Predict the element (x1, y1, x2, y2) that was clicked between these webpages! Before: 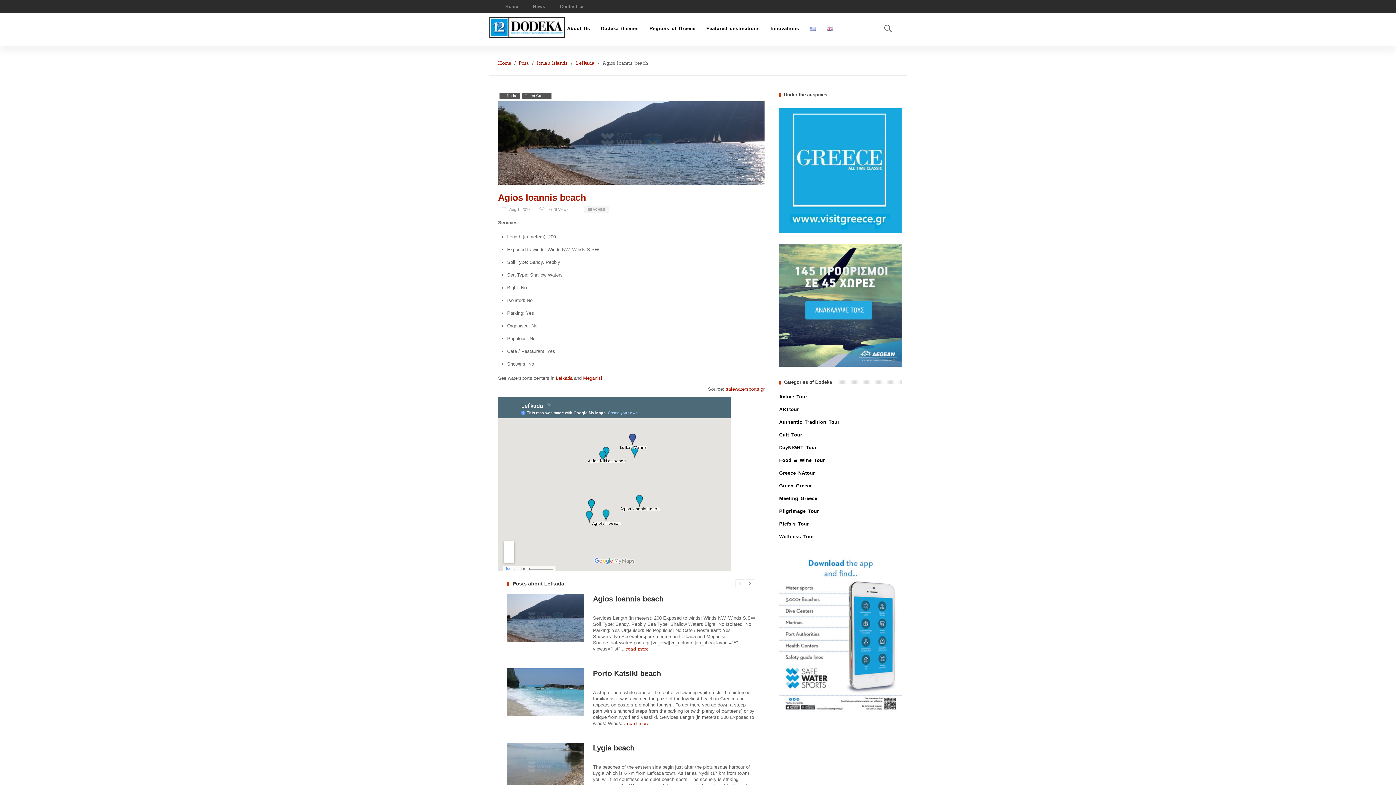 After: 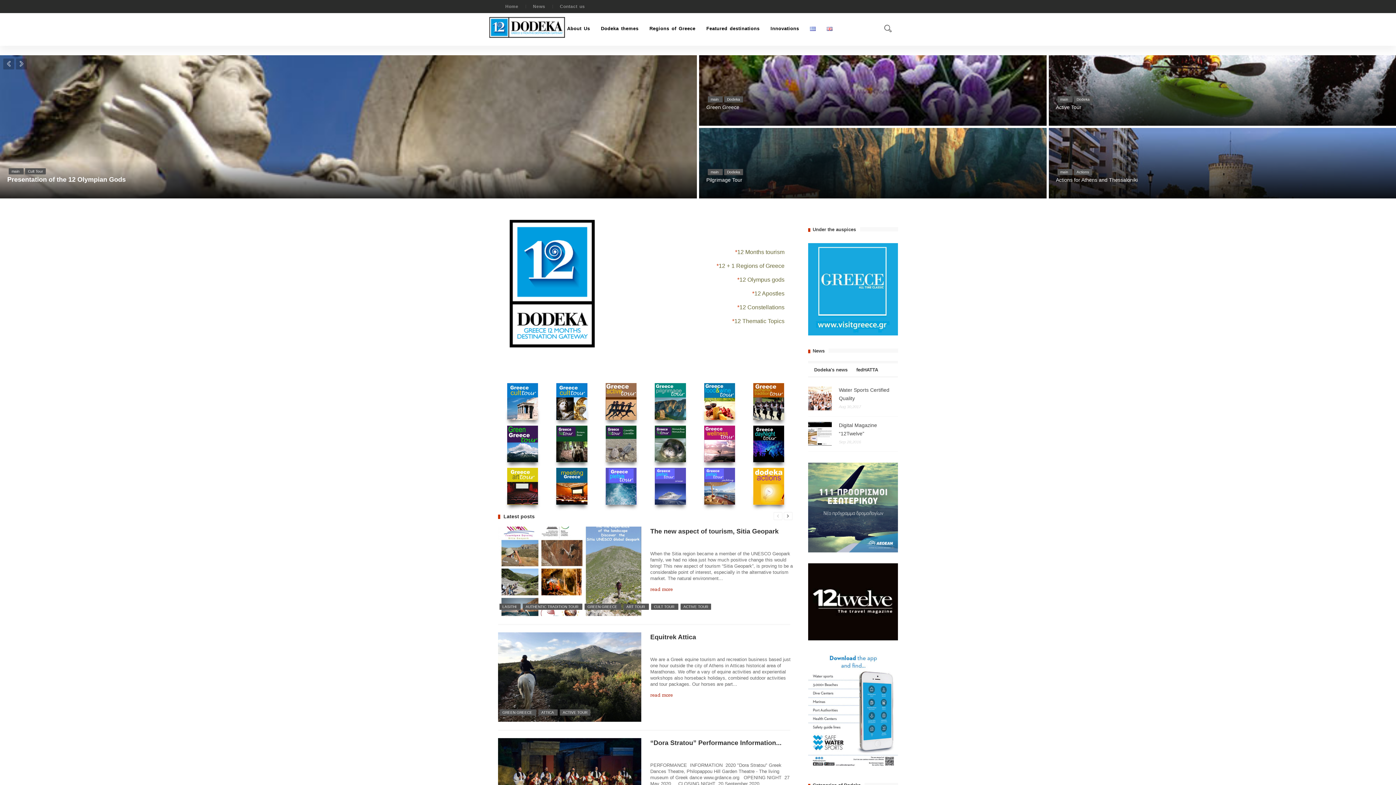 Action: bbox: (489, 22, 565, 27)